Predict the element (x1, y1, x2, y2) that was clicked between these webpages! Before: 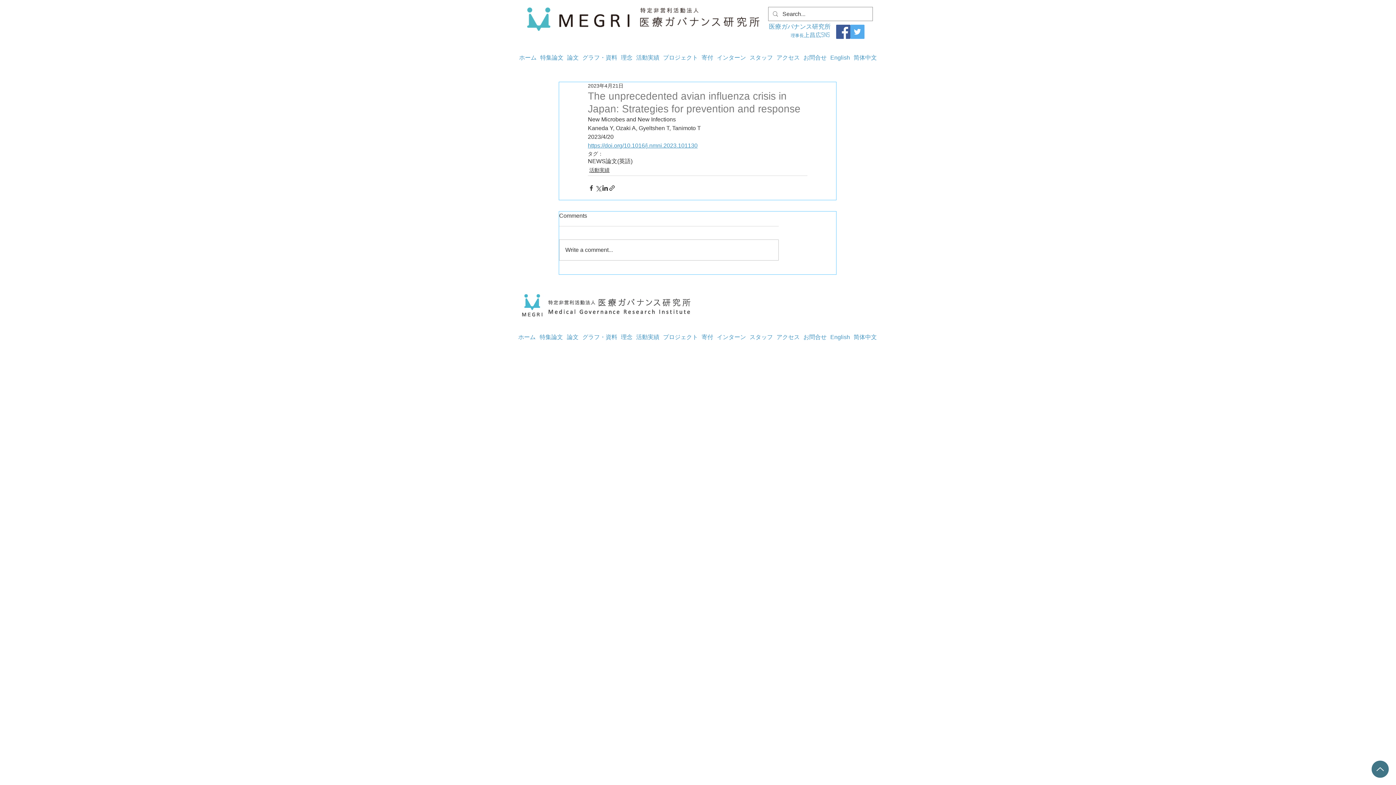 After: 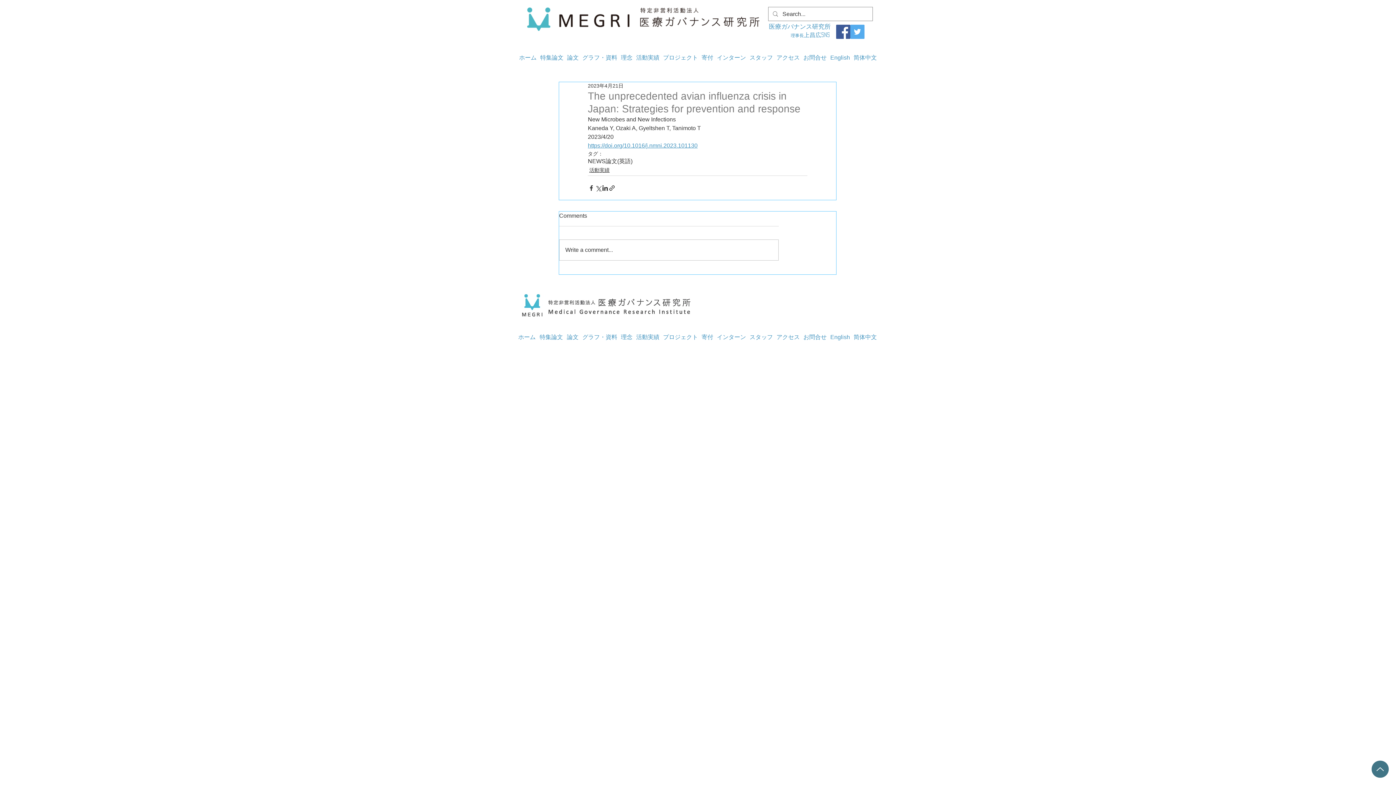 Action: bbox: (836, 24, 850, 38) label: Facebook